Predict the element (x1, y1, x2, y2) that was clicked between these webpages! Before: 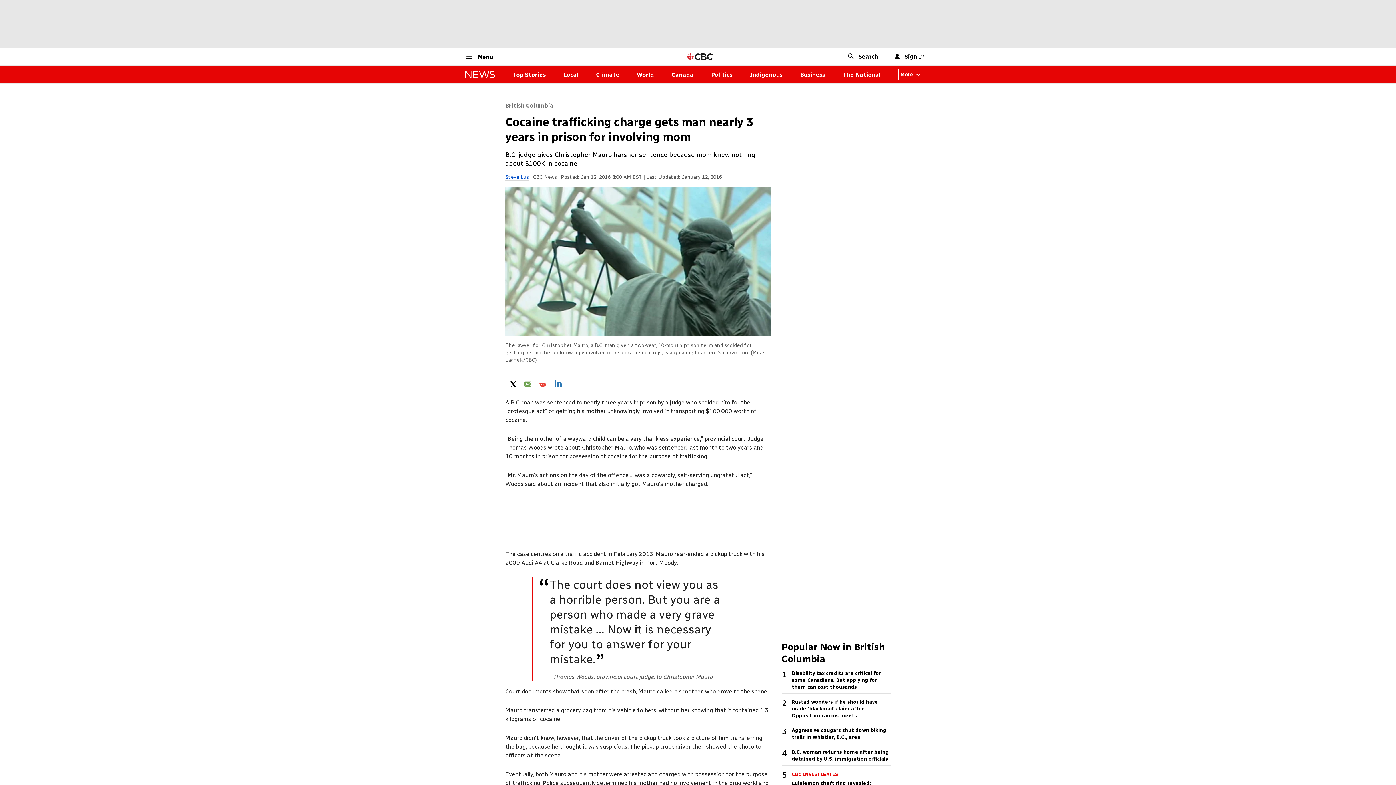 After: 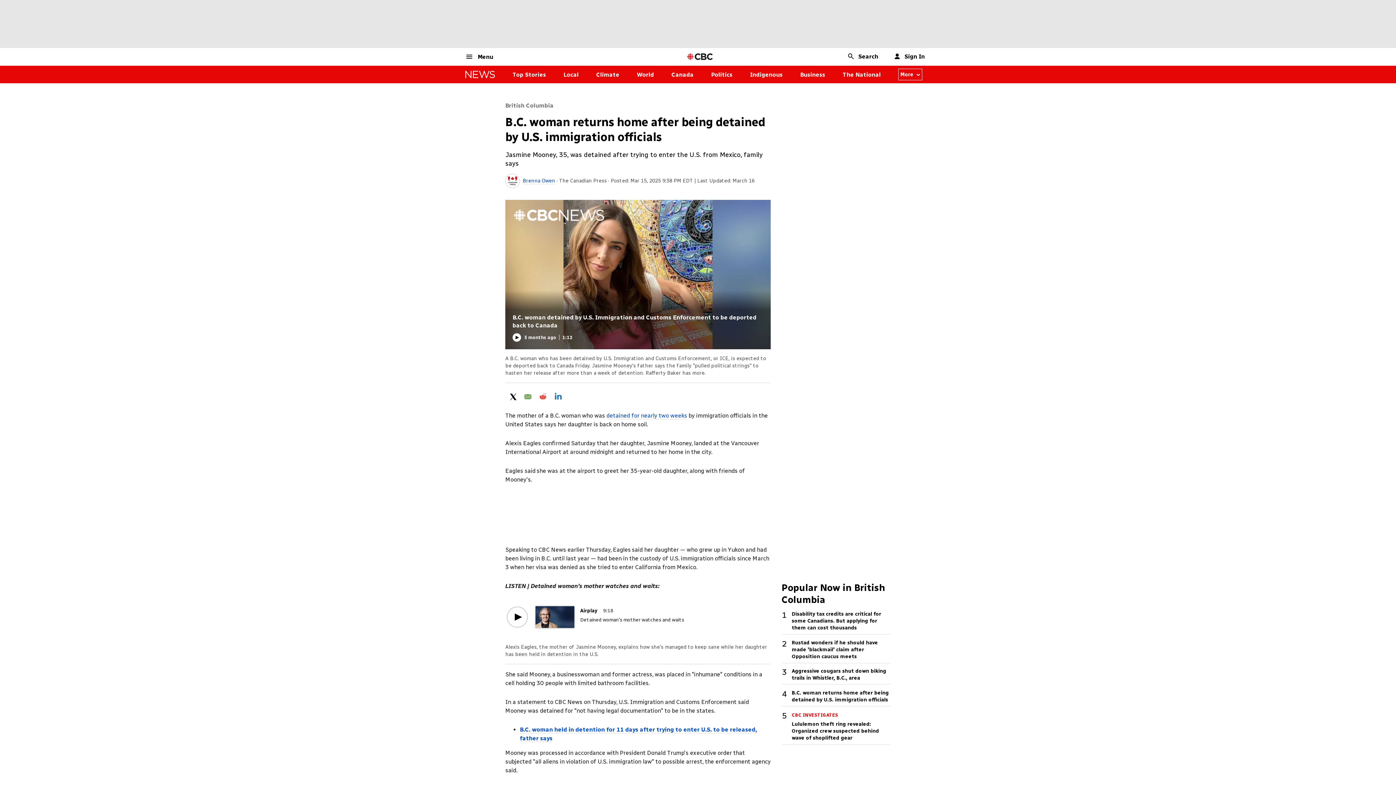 Action: label: B.C. woman returns home after being detained by U.S. immigration officials bbox: (792, 749, 890, 765)